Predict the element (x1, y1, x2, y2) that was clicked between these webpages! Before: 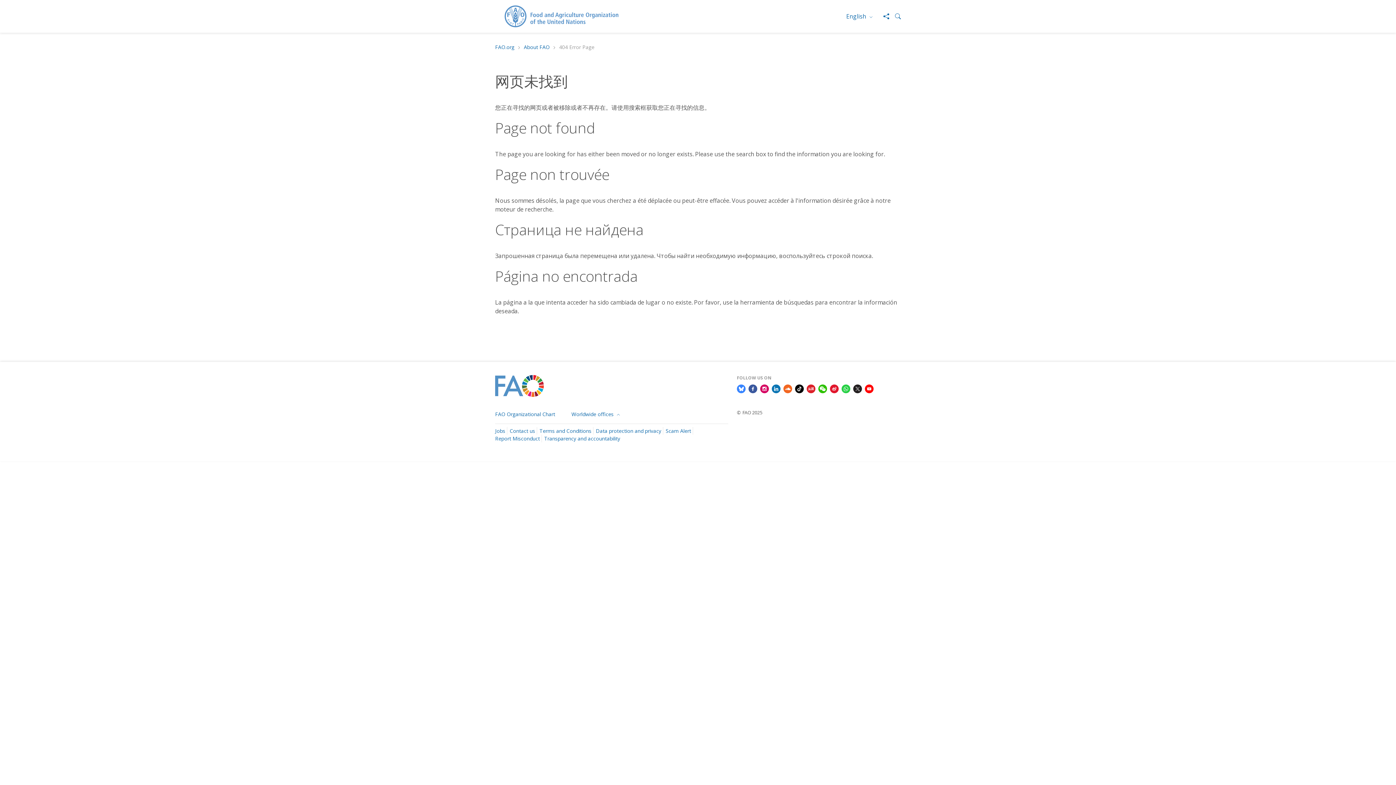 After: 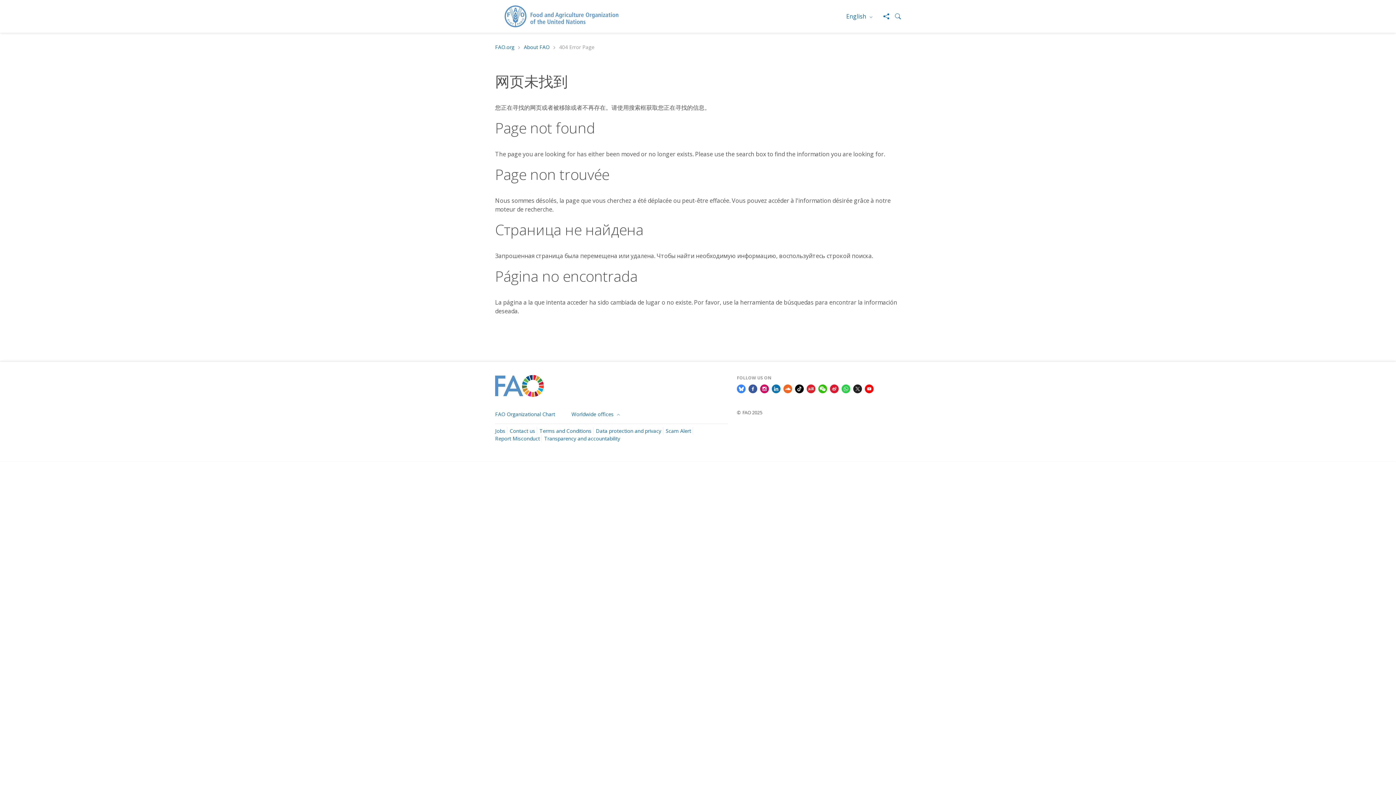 Action: bbox: (853, 384, 862, 392)